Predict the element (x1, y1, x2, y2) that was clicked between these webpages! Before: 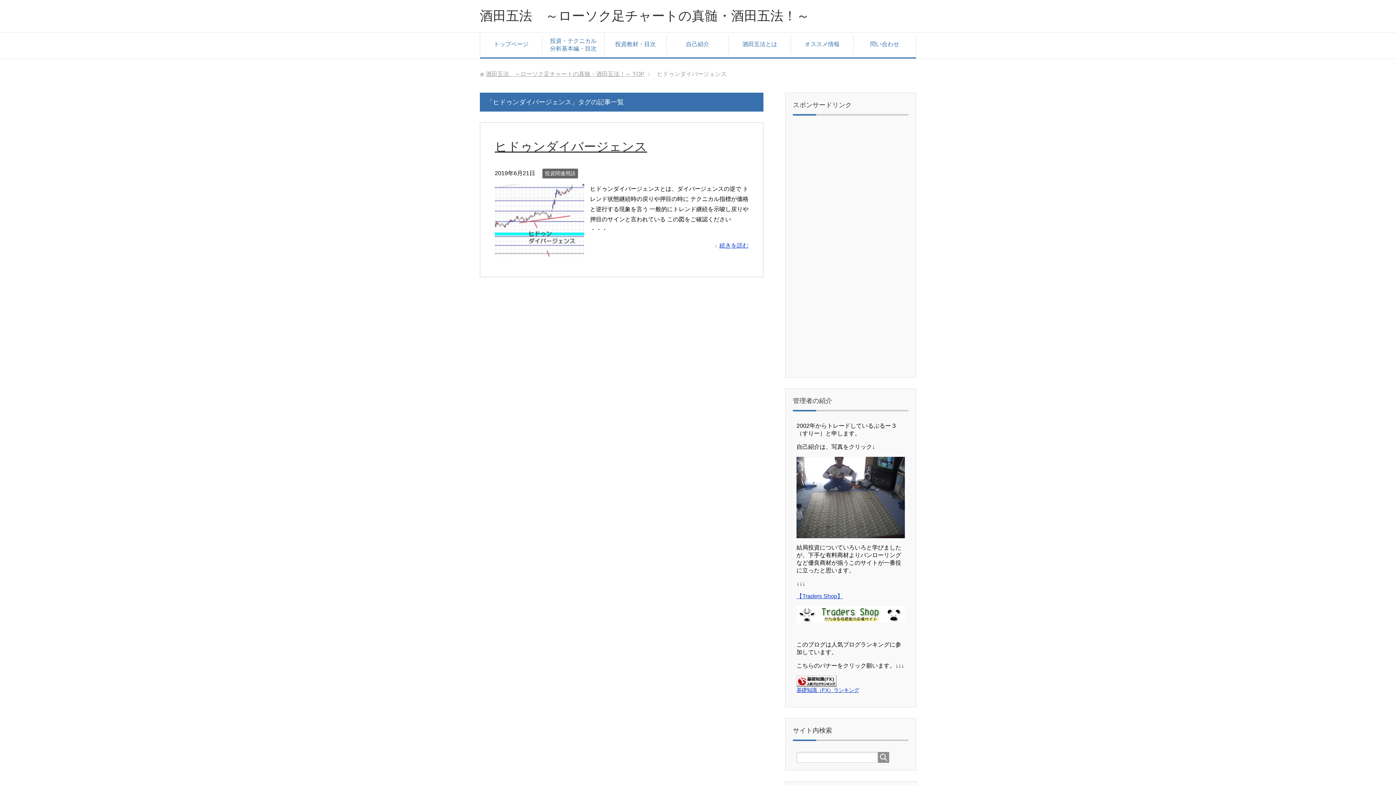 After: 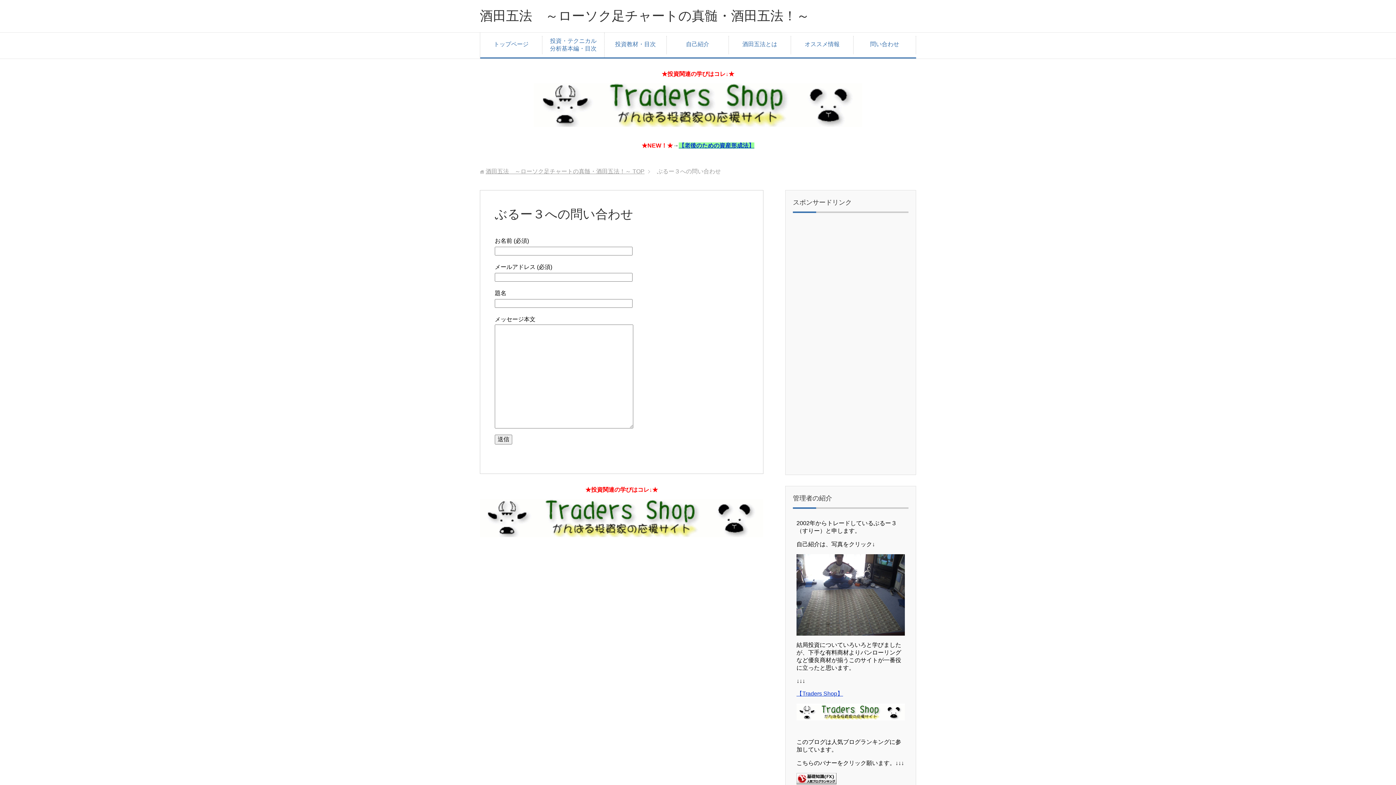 Action: label: 問い合わせ bbox: (853, 36, 916, 54)